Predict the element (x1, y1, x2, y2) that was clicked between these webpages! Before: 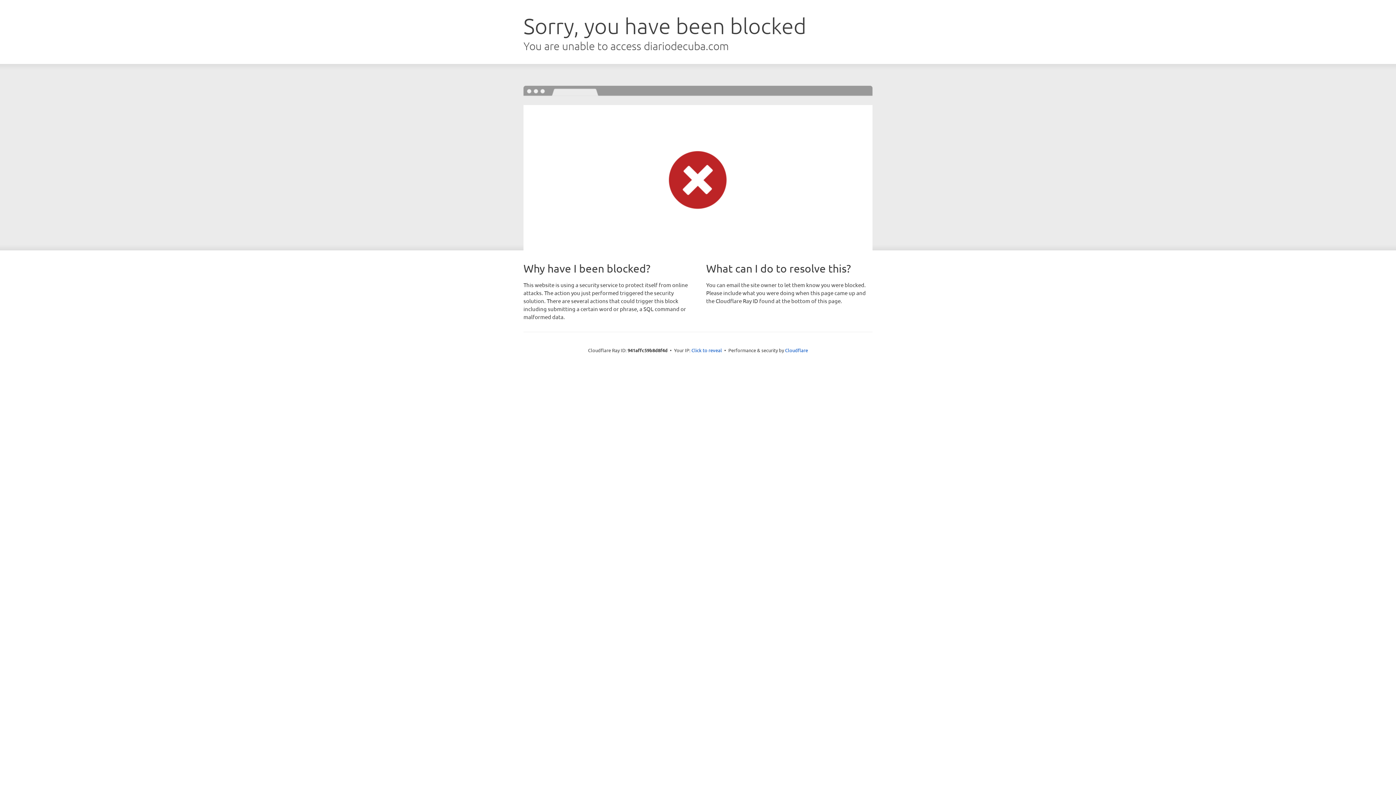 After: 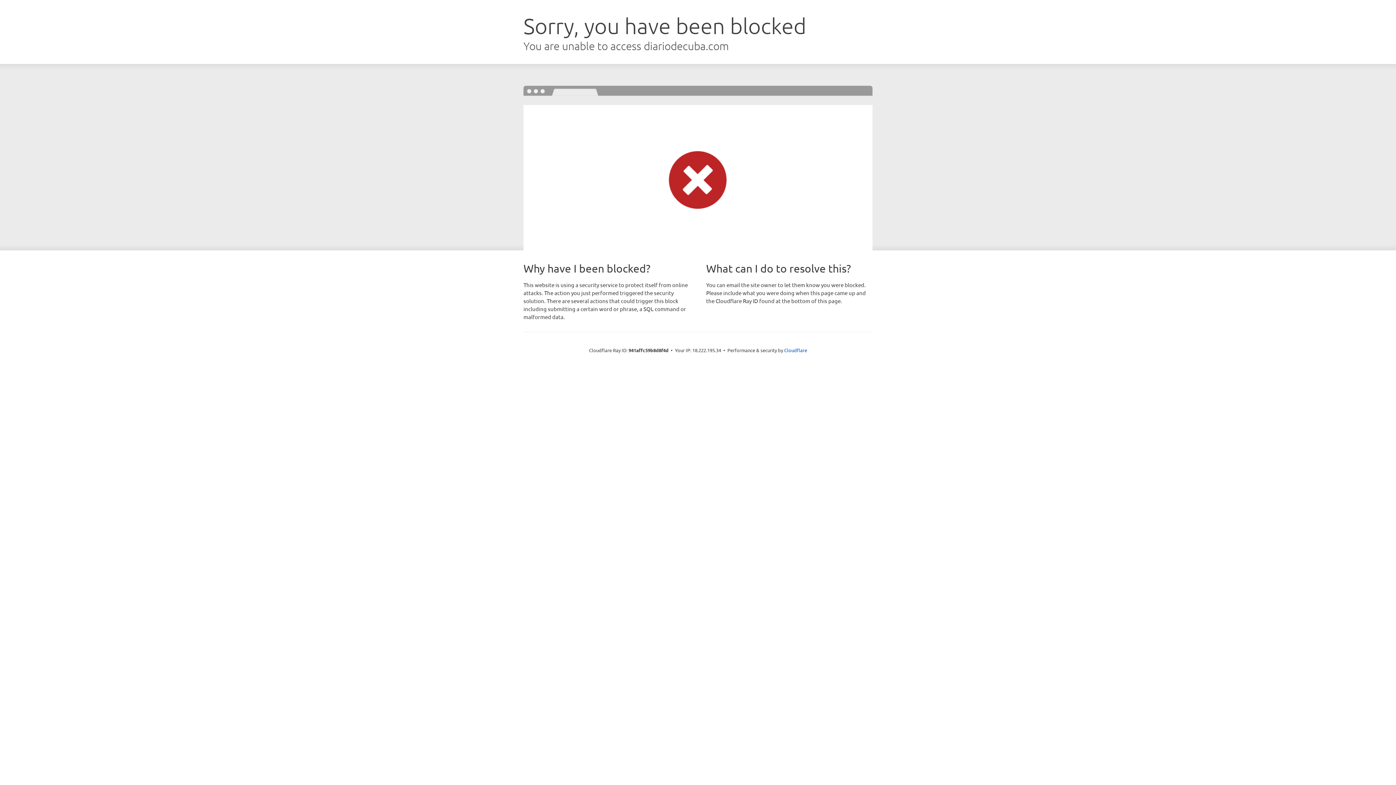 Action: bbox: (691, 346, 722, 353) label: Click to reveal